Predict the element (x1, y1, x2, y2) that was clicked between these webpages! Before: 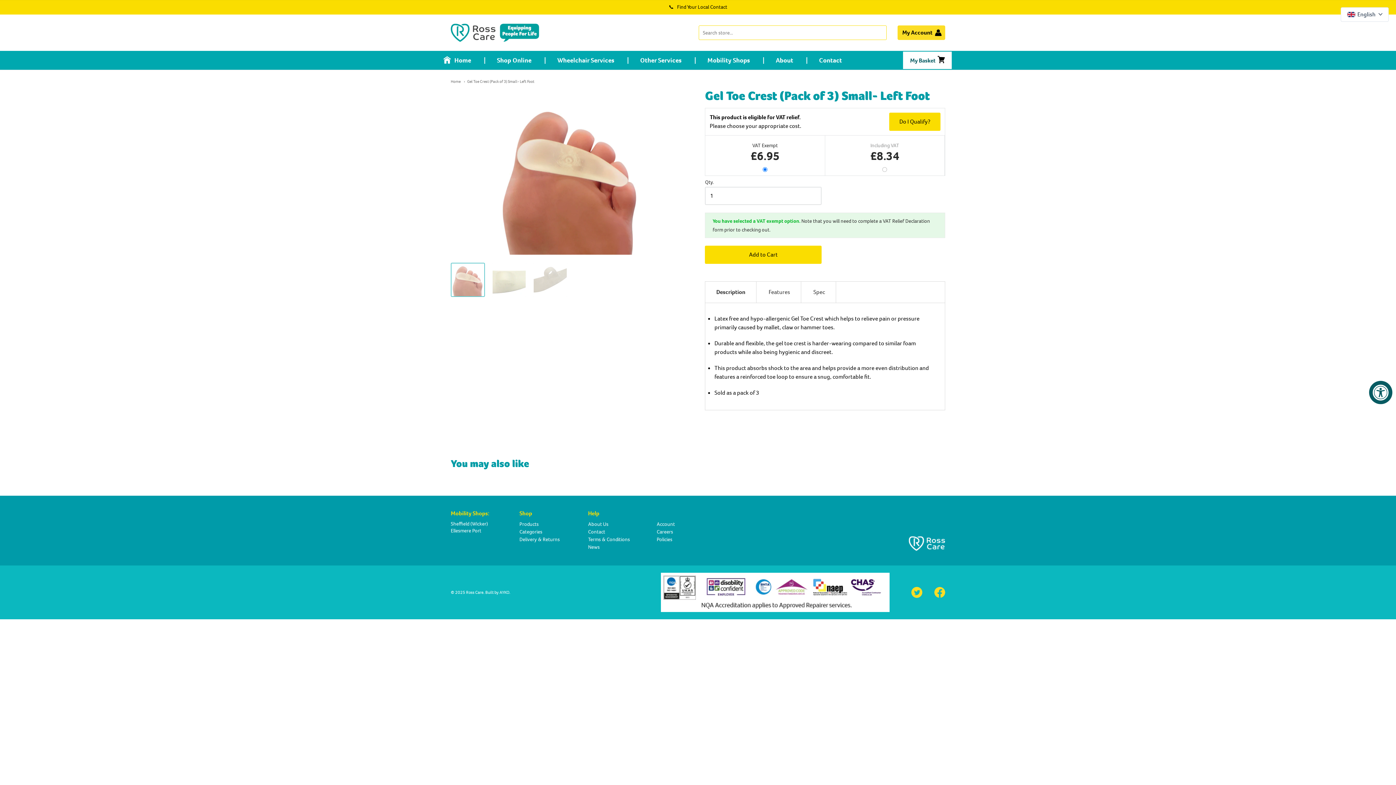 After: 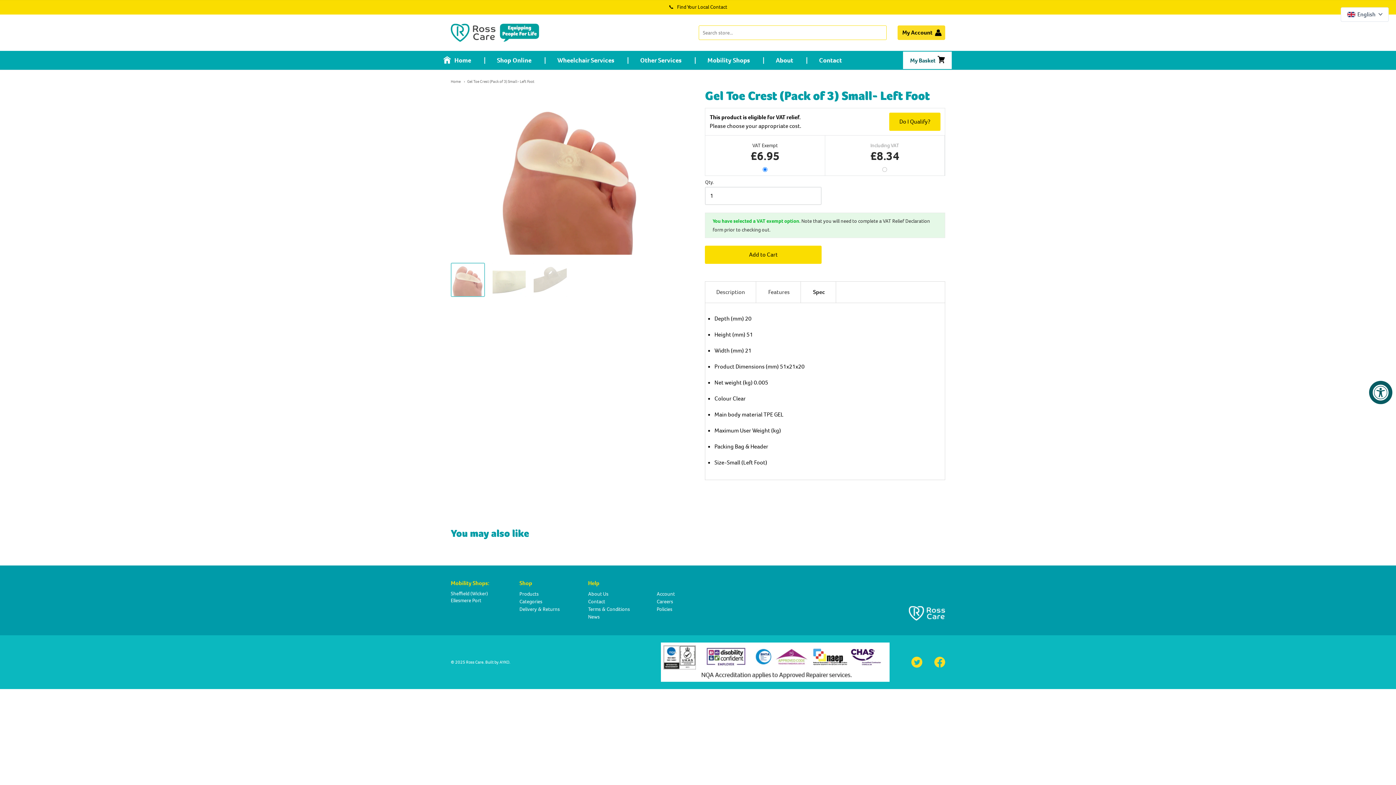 Action: label: Spec bbox: (802, 281, 836, 302)